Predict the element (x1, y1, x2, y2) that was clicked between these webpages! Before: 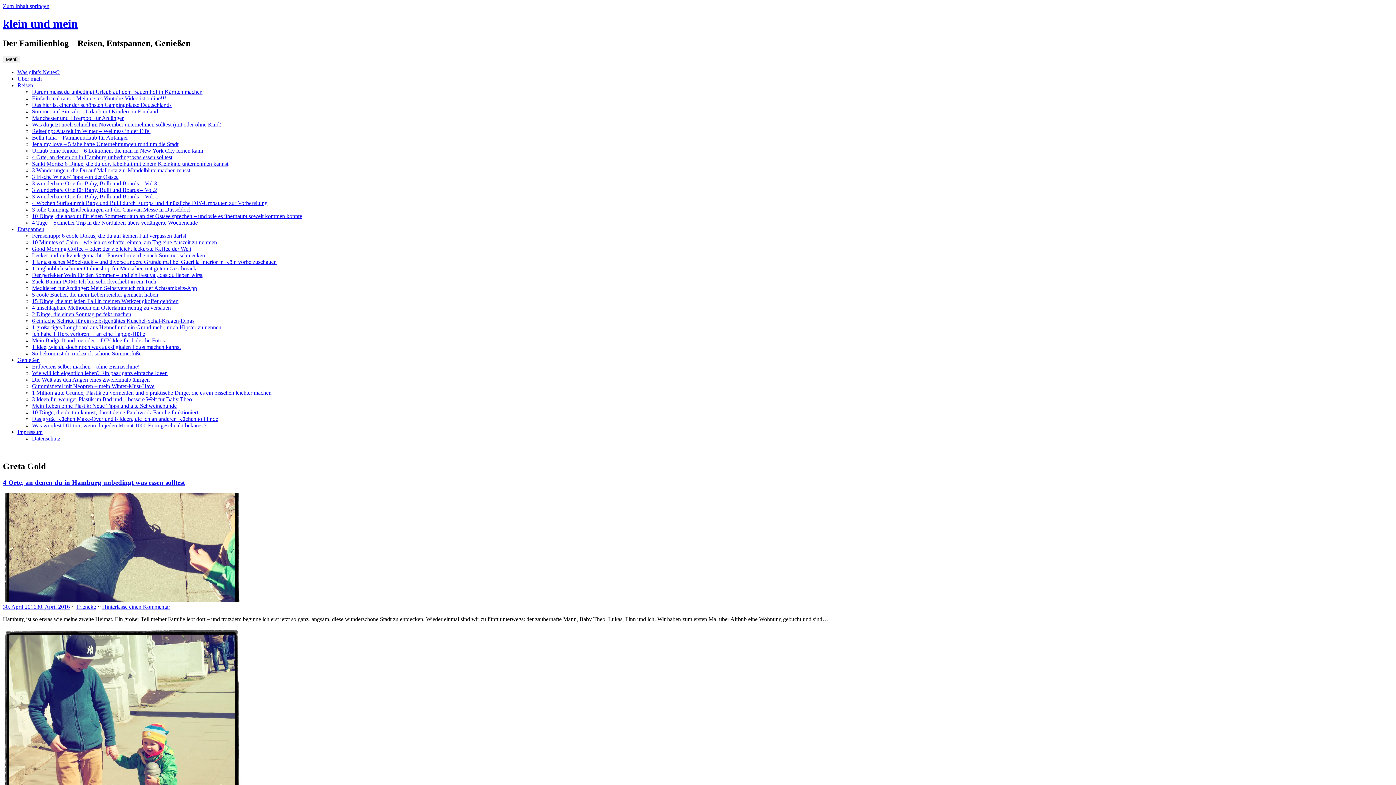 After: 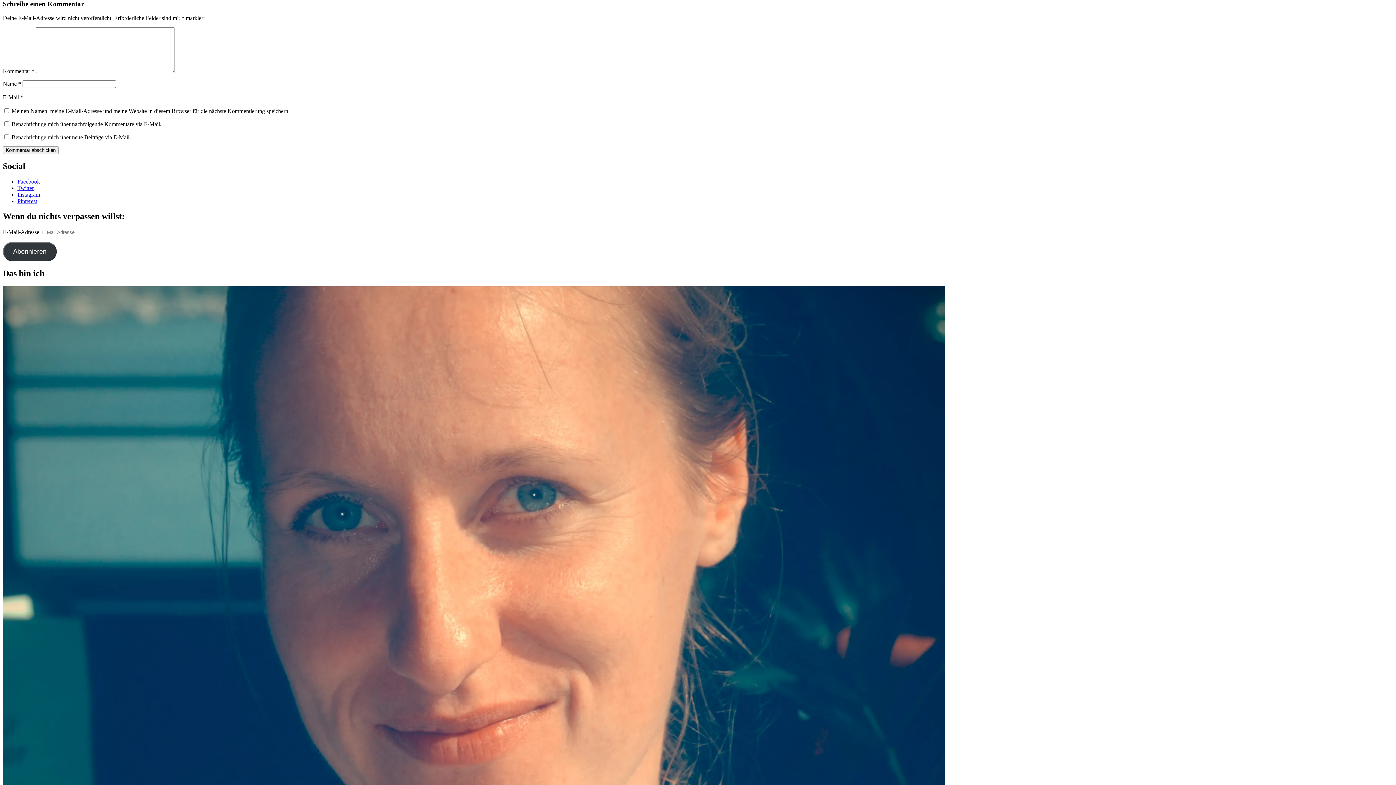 Action: bbox: (102, 604, 170, 610) label: Hinterlasse einen Kommentar